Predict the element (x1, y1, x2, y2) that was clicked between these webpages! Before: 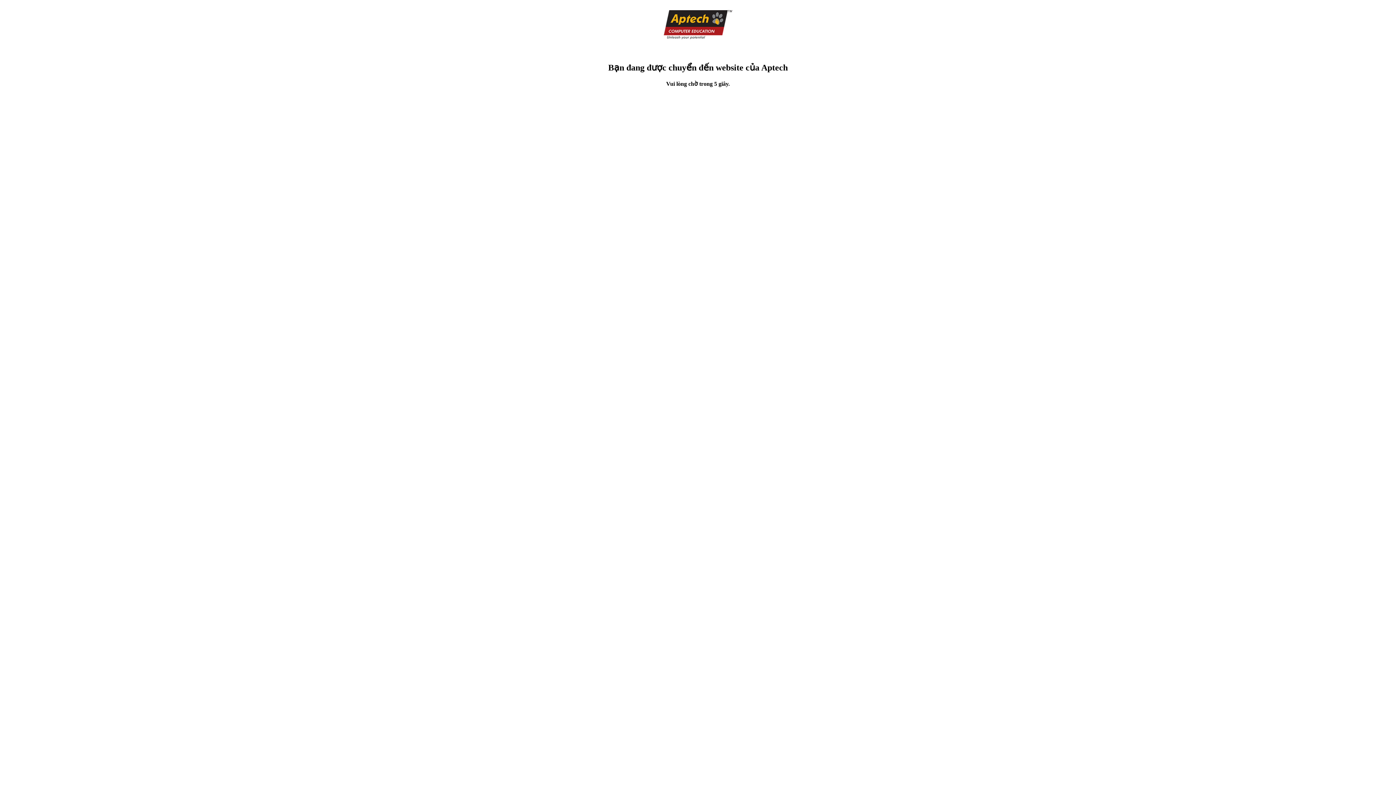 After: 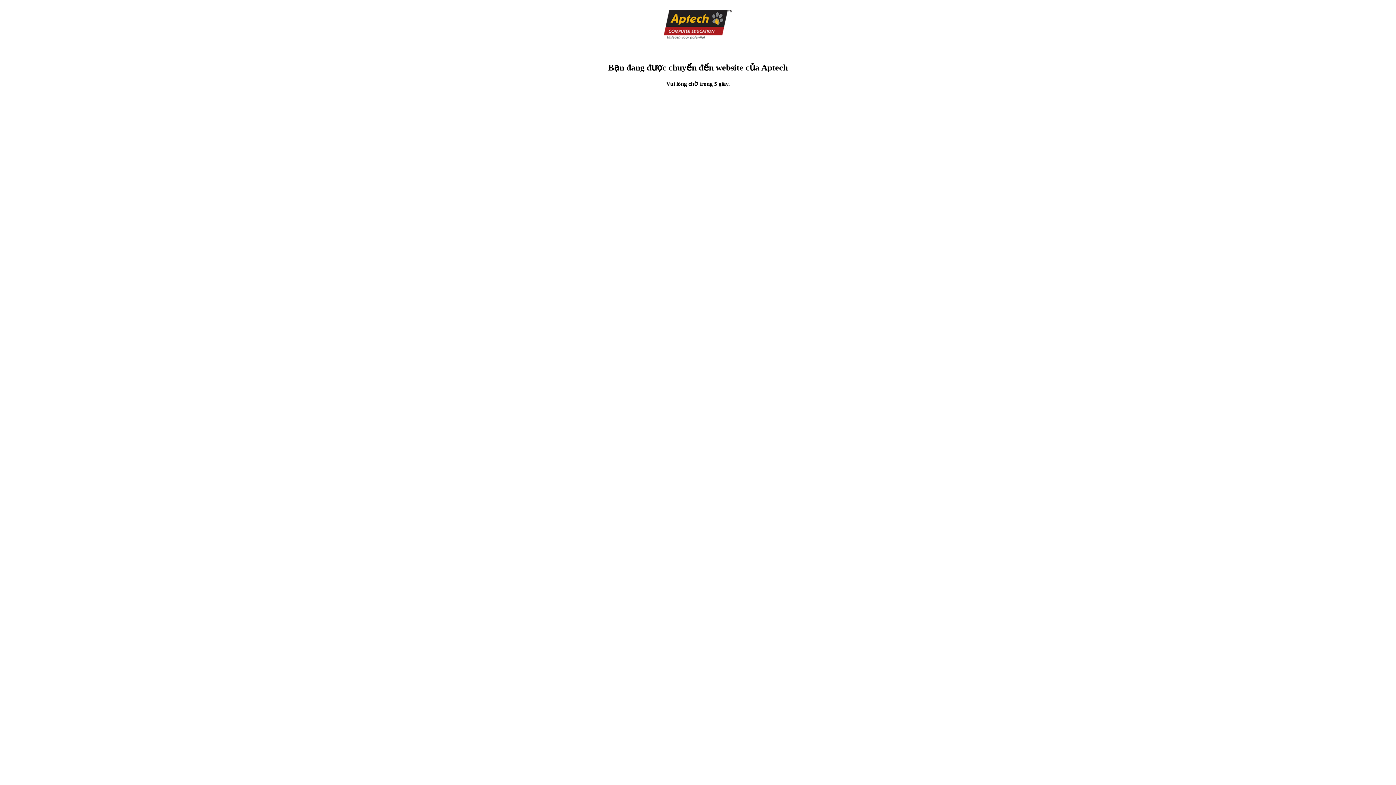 Action: bbox: (663, 34, 732, 40)